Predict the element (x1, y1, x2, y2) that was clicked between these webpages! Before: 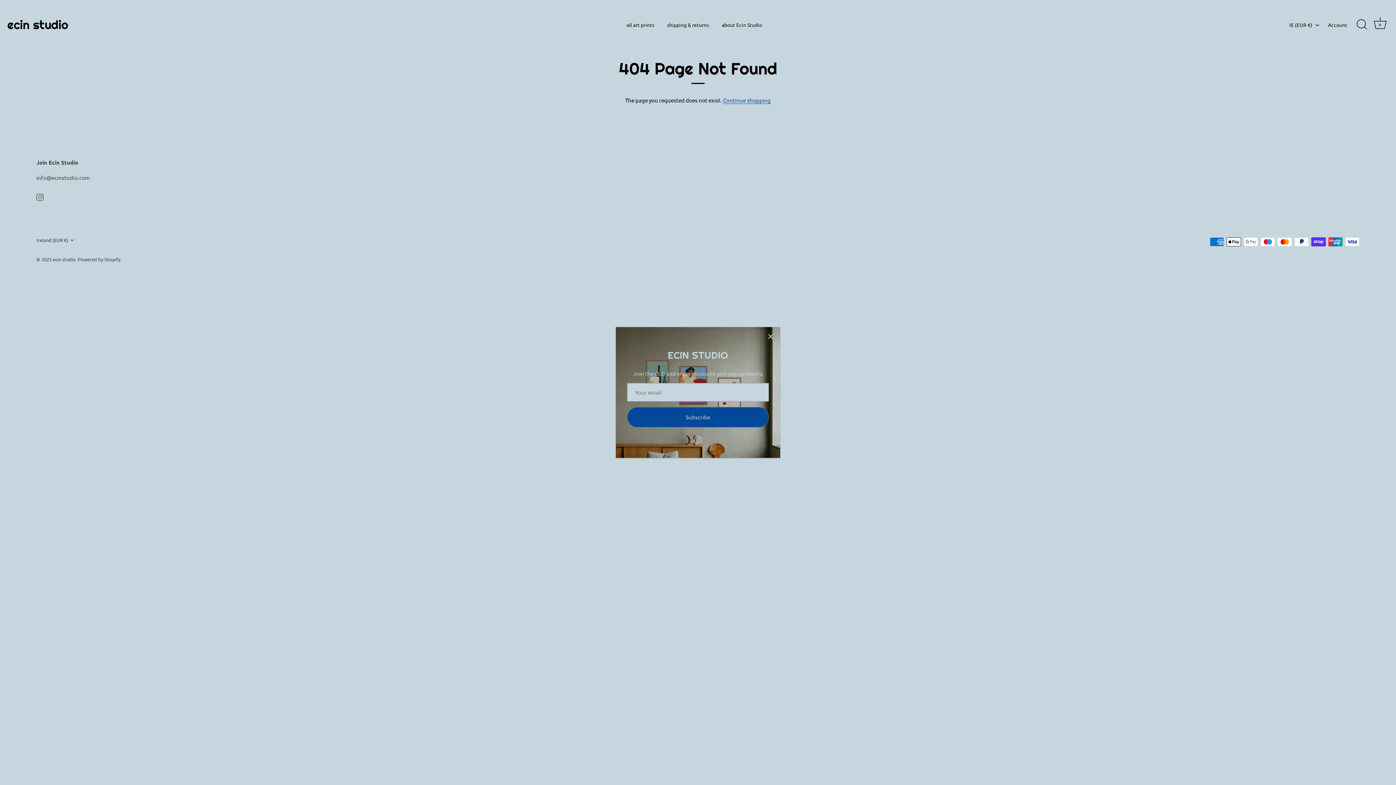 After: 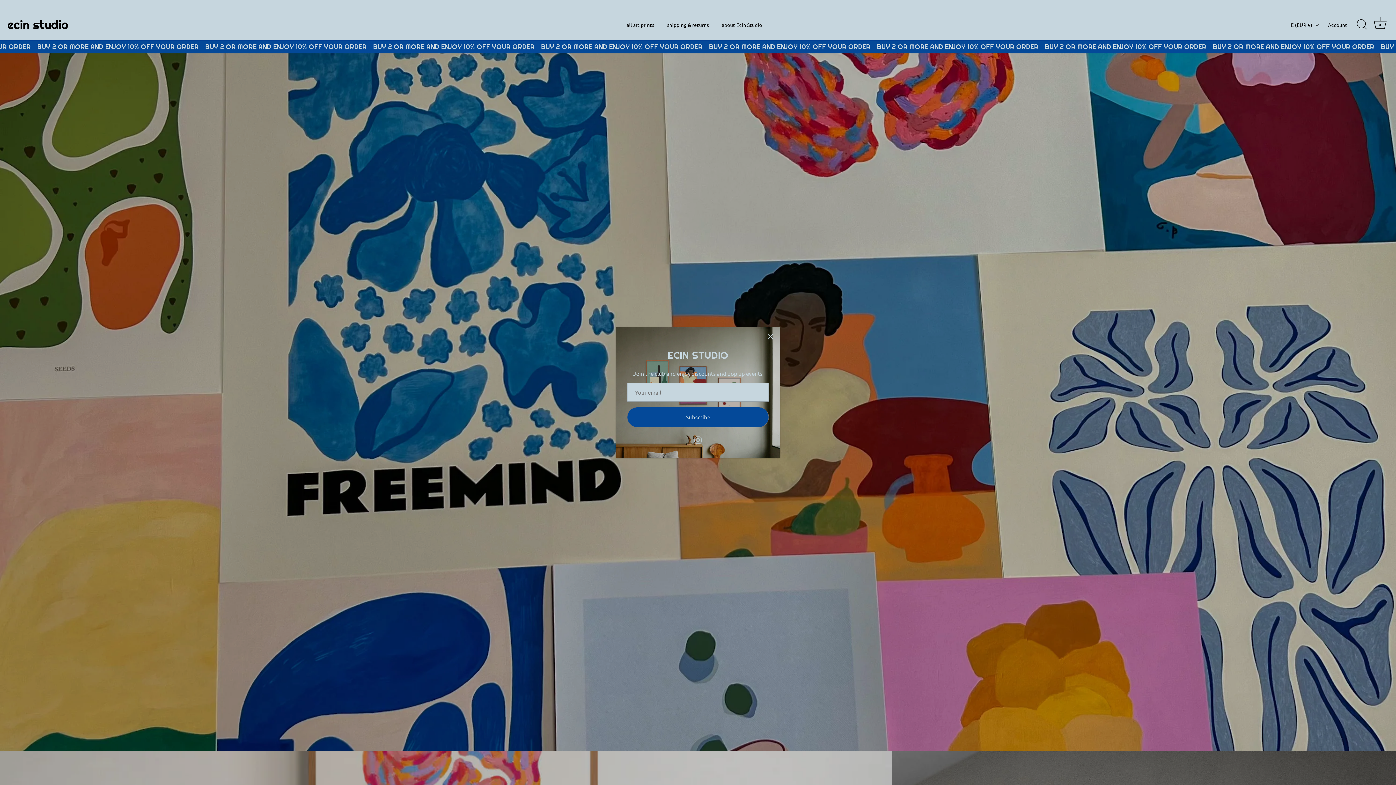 Action: bbox: (723, 96, 770, 104) label: Continue shopping